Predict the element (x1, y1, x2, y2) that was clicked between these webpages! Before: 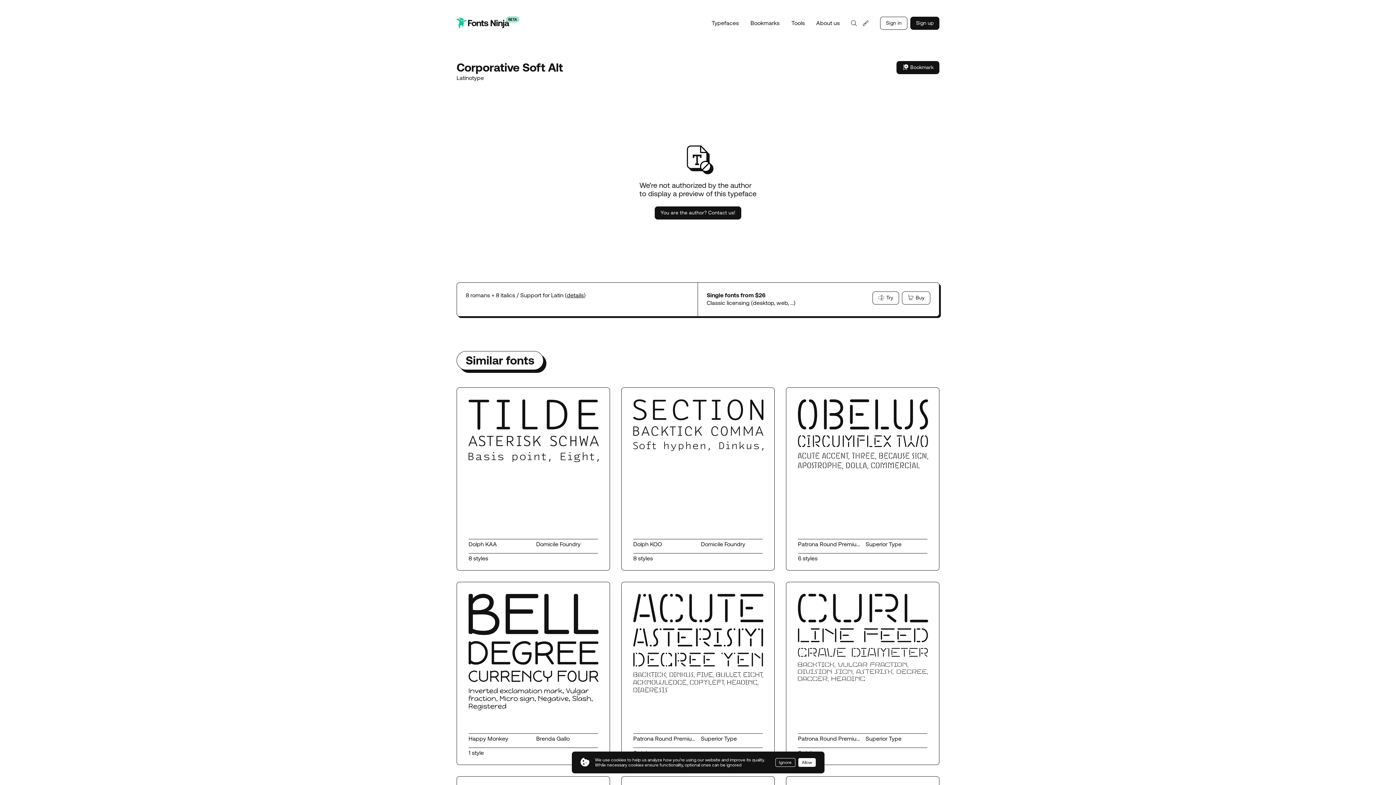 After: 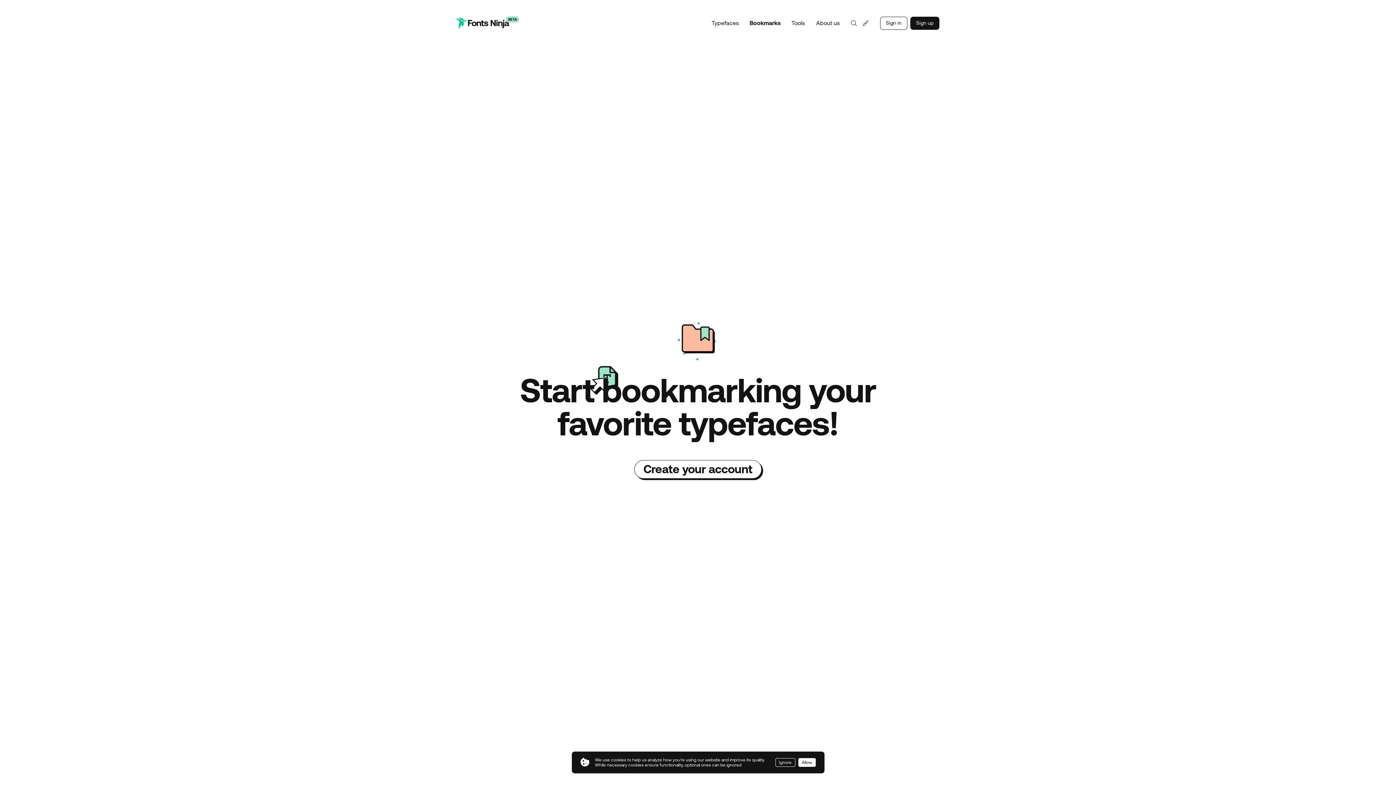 Action: bbox: (750, 19, 779, 26) label: Bookmarks